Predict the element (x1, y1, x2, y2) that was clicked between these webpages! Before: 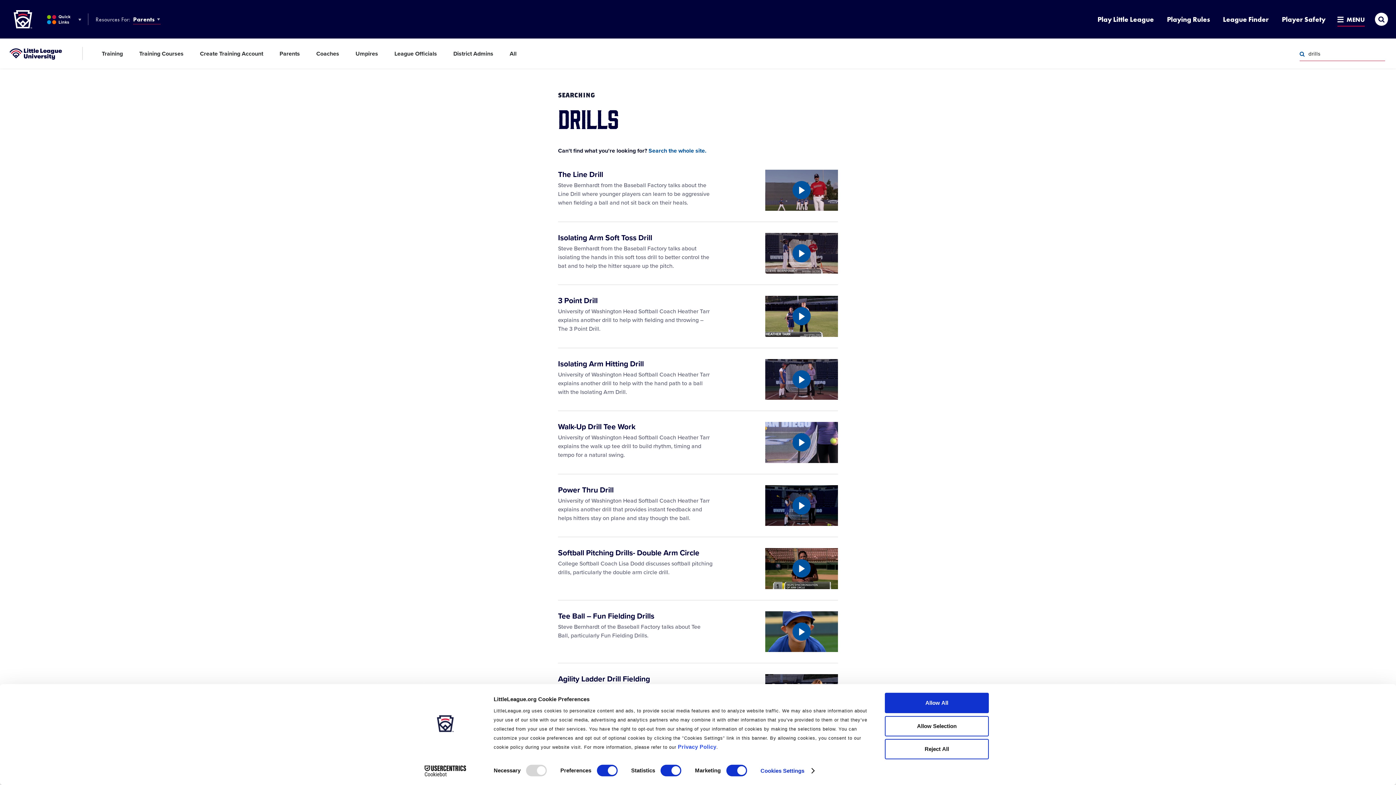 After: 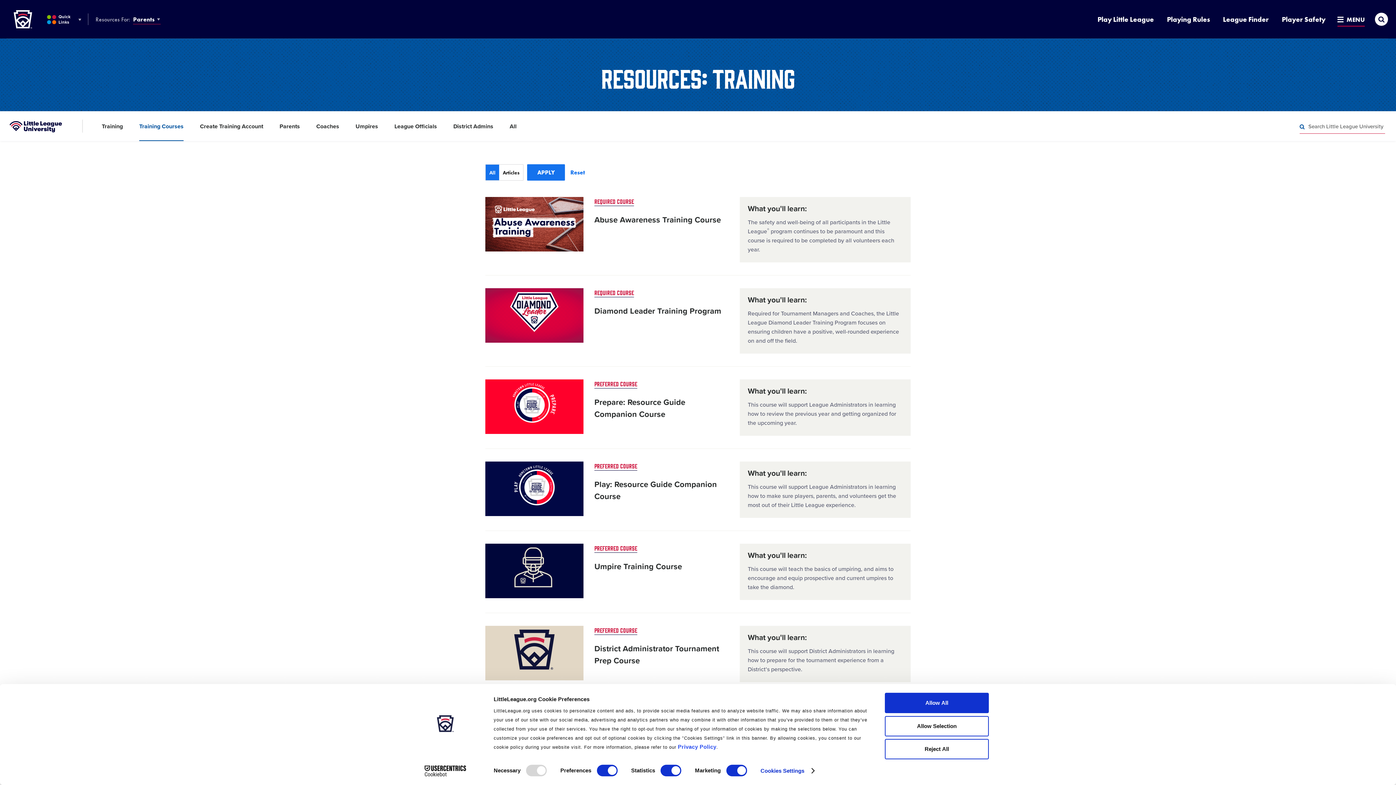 Action: label: Training Courses bbox: (139, 38, 183, 68)